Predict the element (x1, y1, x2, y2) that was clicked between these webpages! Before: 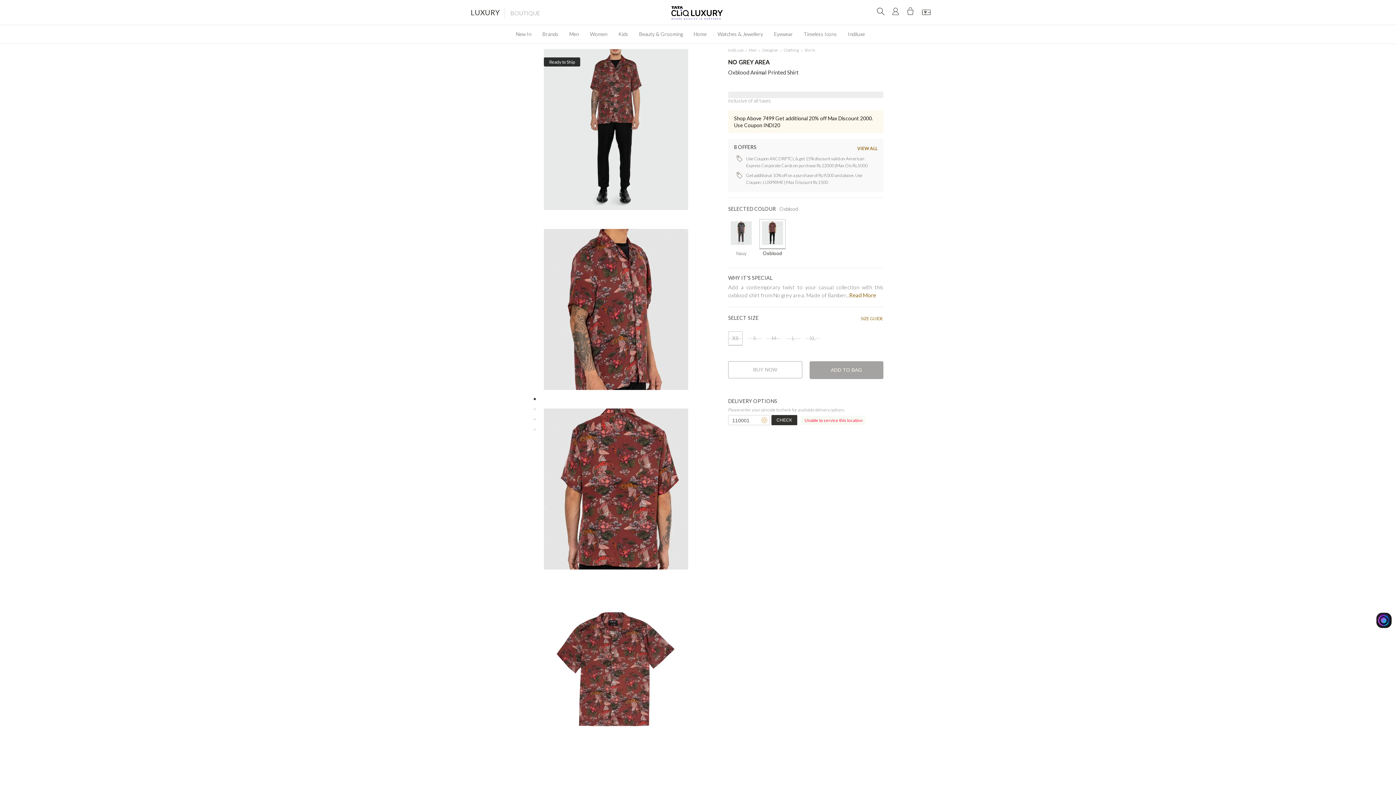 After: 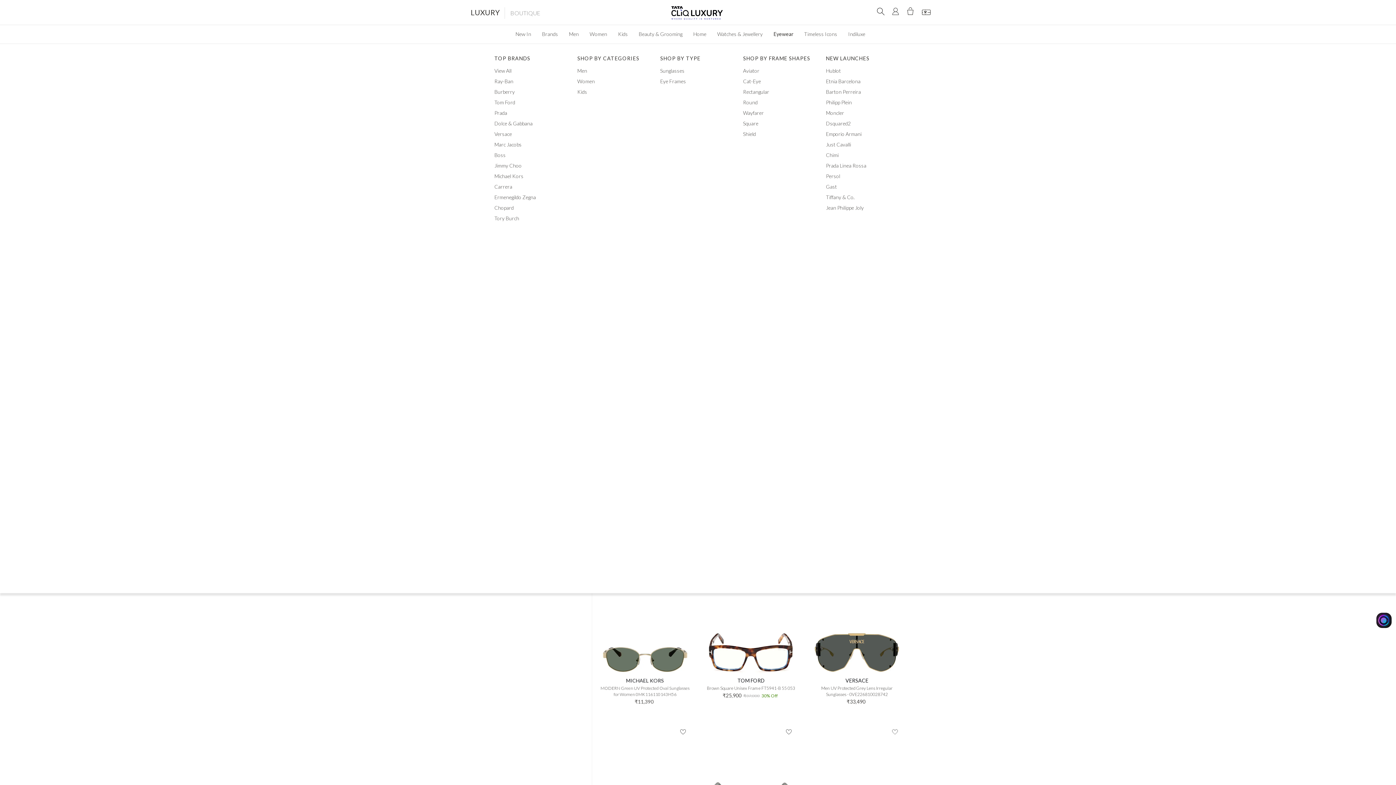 Action: bbox: (768, 25, 798, 42) label: Eyewear